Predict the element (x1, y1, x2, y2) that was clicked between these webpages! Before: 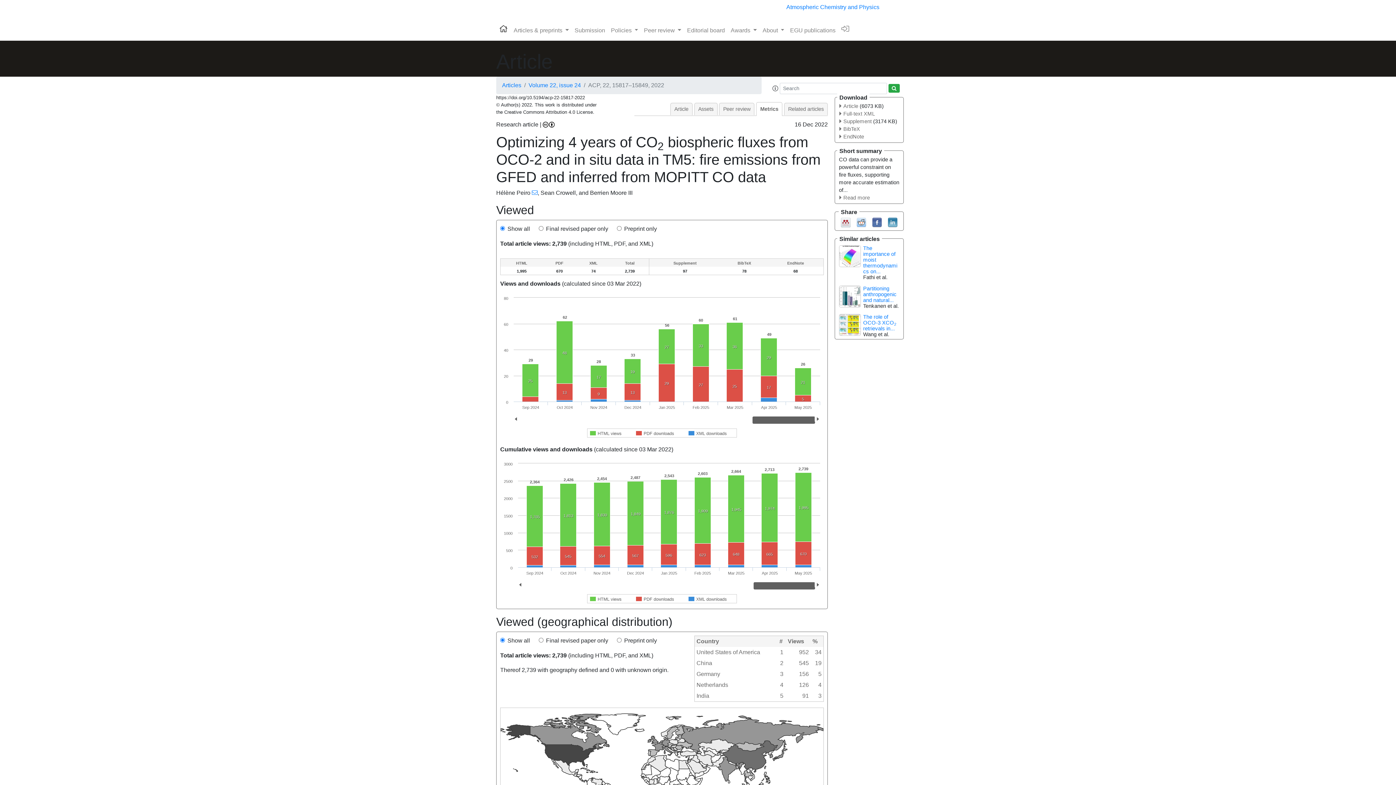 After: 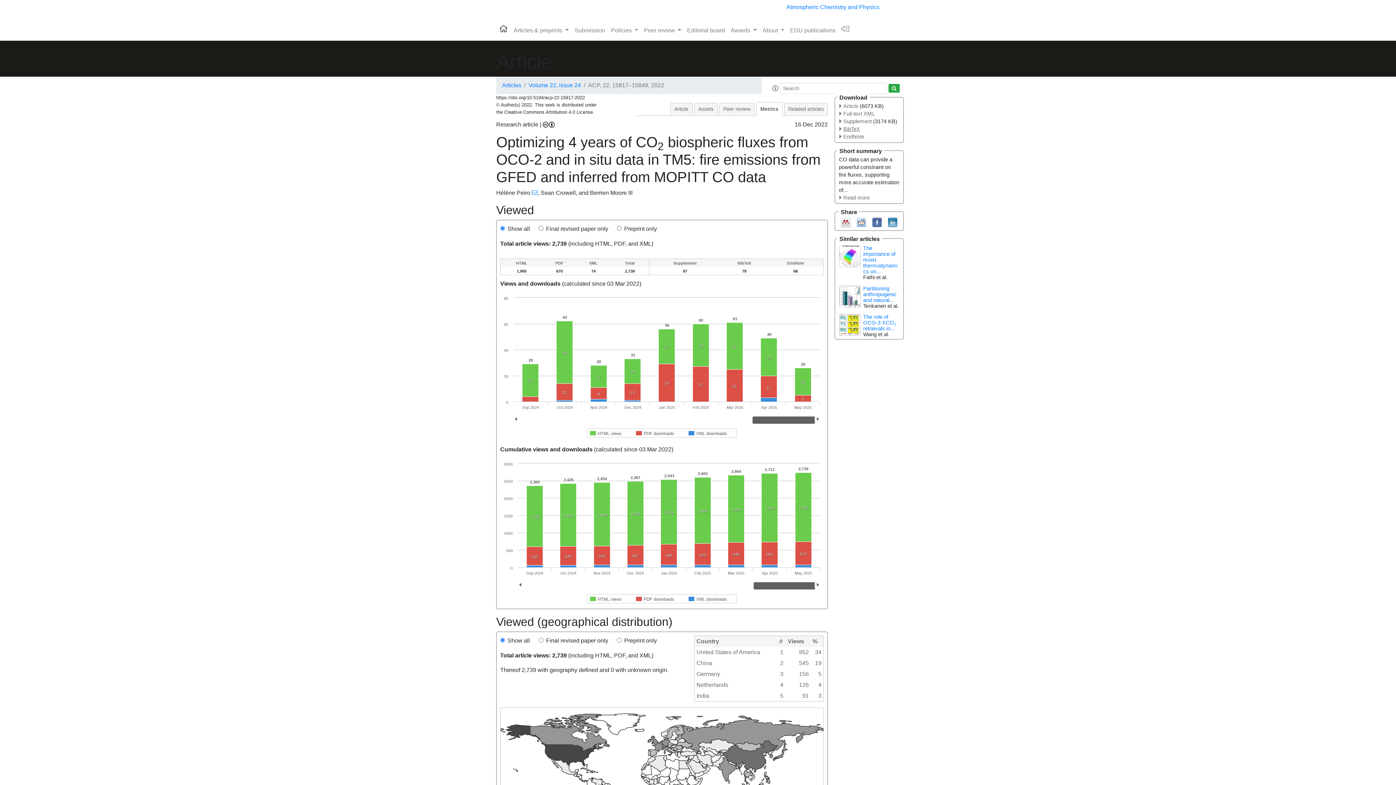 Action: label: BibTeX bbox: (839, 126, 860, 132)